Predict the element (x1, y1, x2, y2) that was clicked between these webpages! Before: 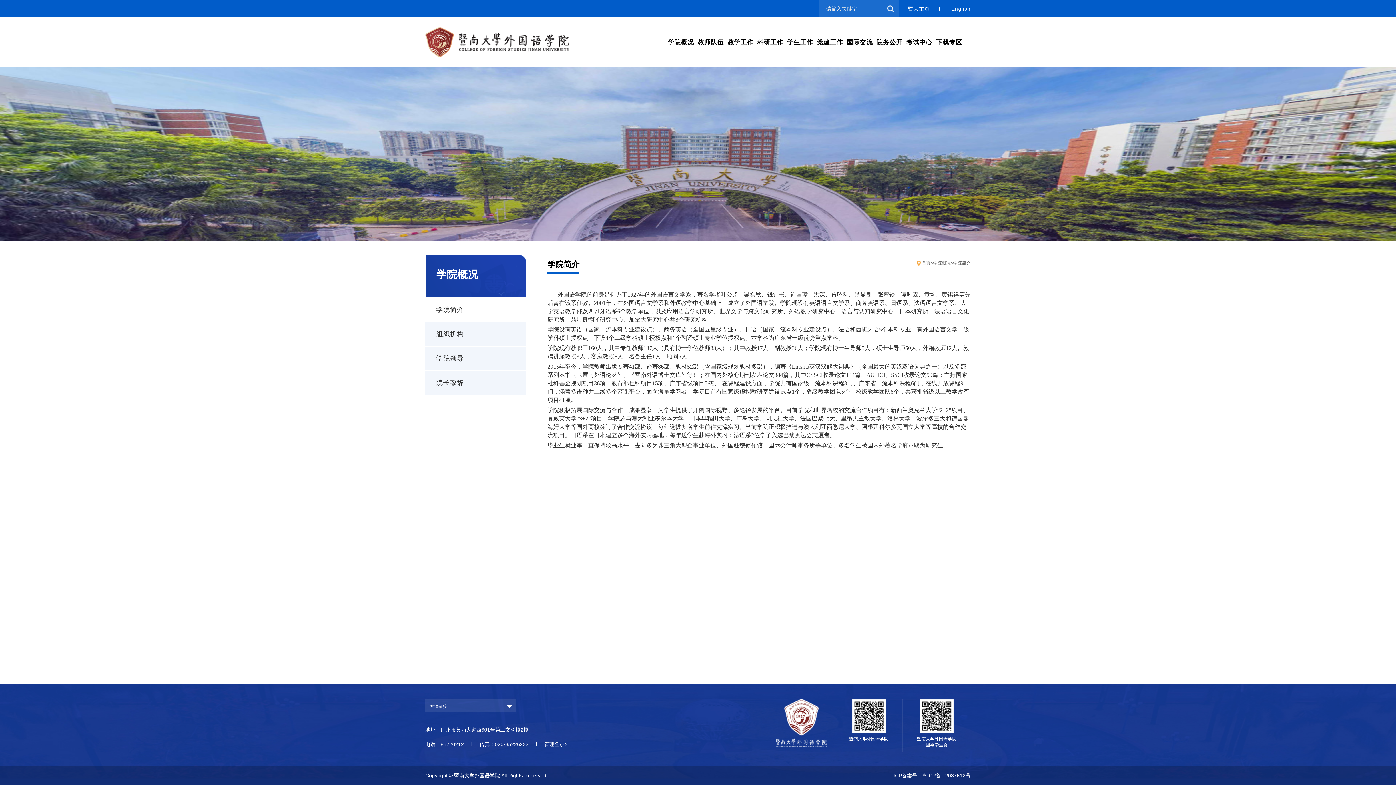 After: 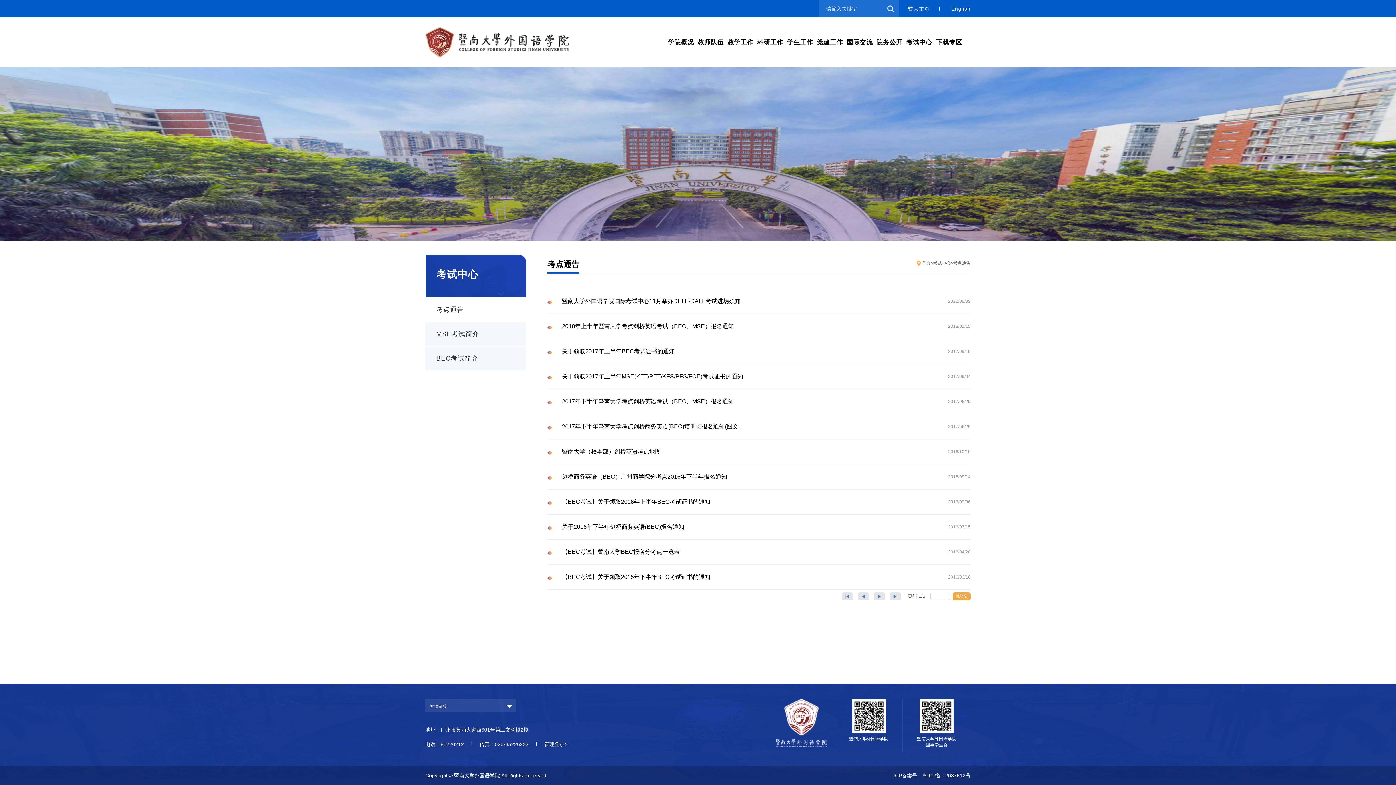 Action: bbox: (904, 38, 934, 46) label: 考试中心